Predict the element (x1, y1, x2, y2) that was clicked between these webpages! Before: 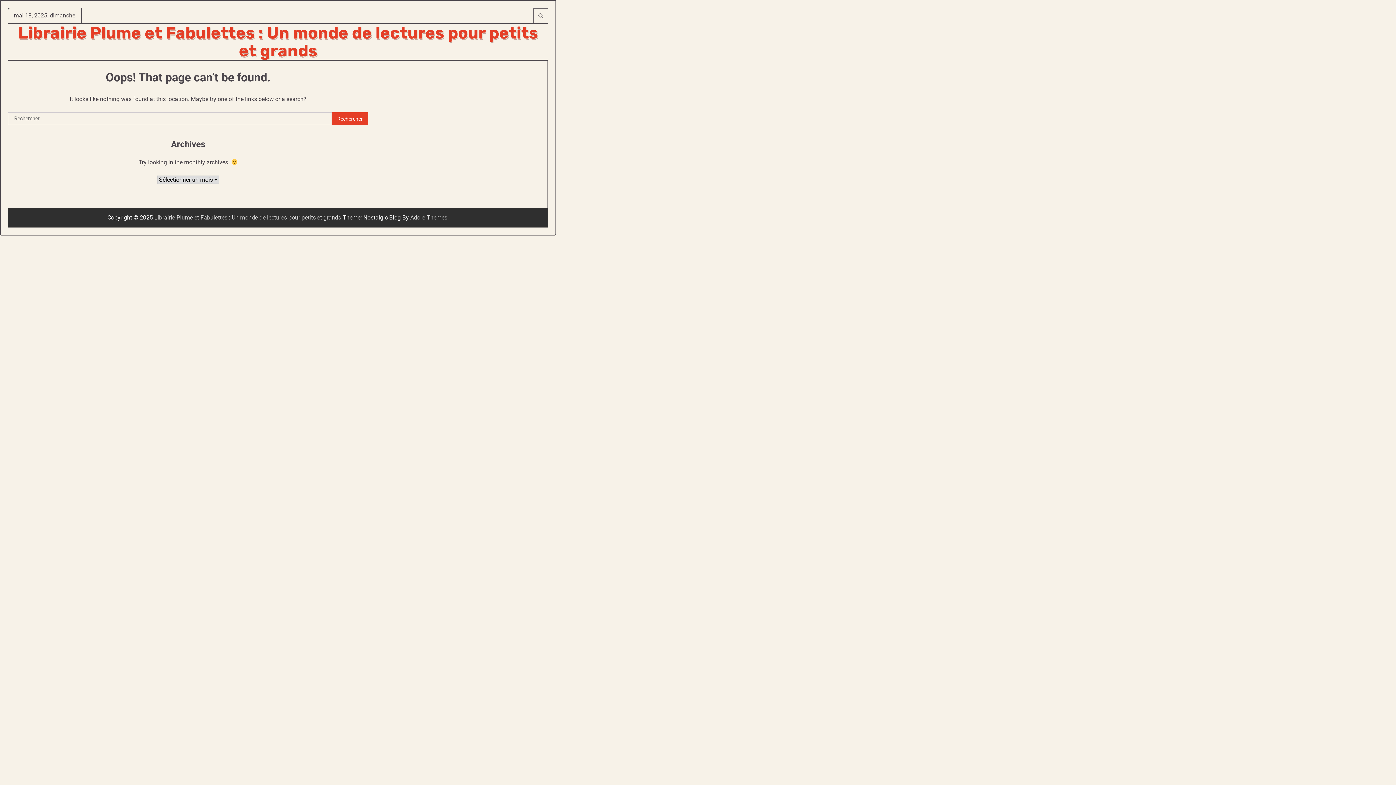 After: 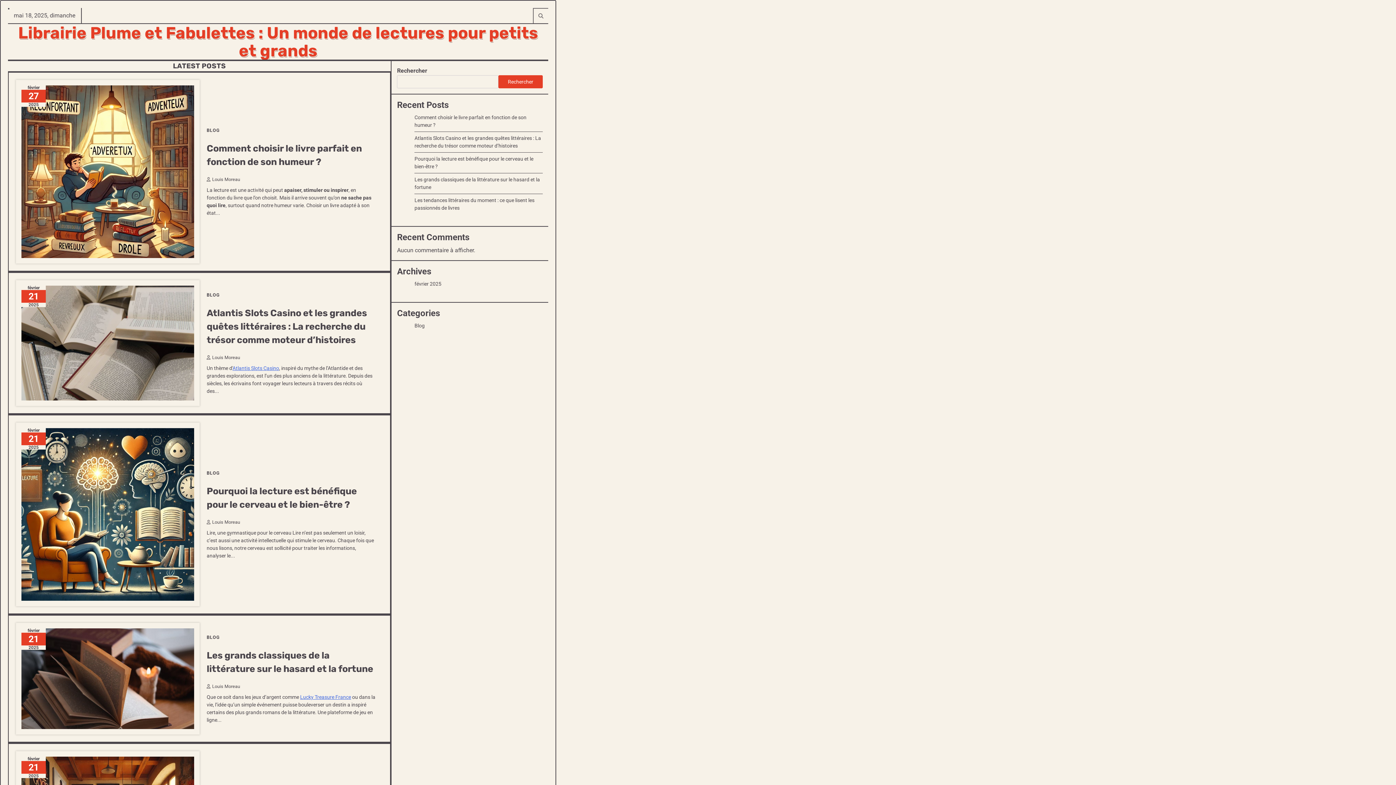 Action: label: Librairie Plume et Fabulettes : Un monde de lectures pour petits et grands bbox: (18, 23, 538, 60)